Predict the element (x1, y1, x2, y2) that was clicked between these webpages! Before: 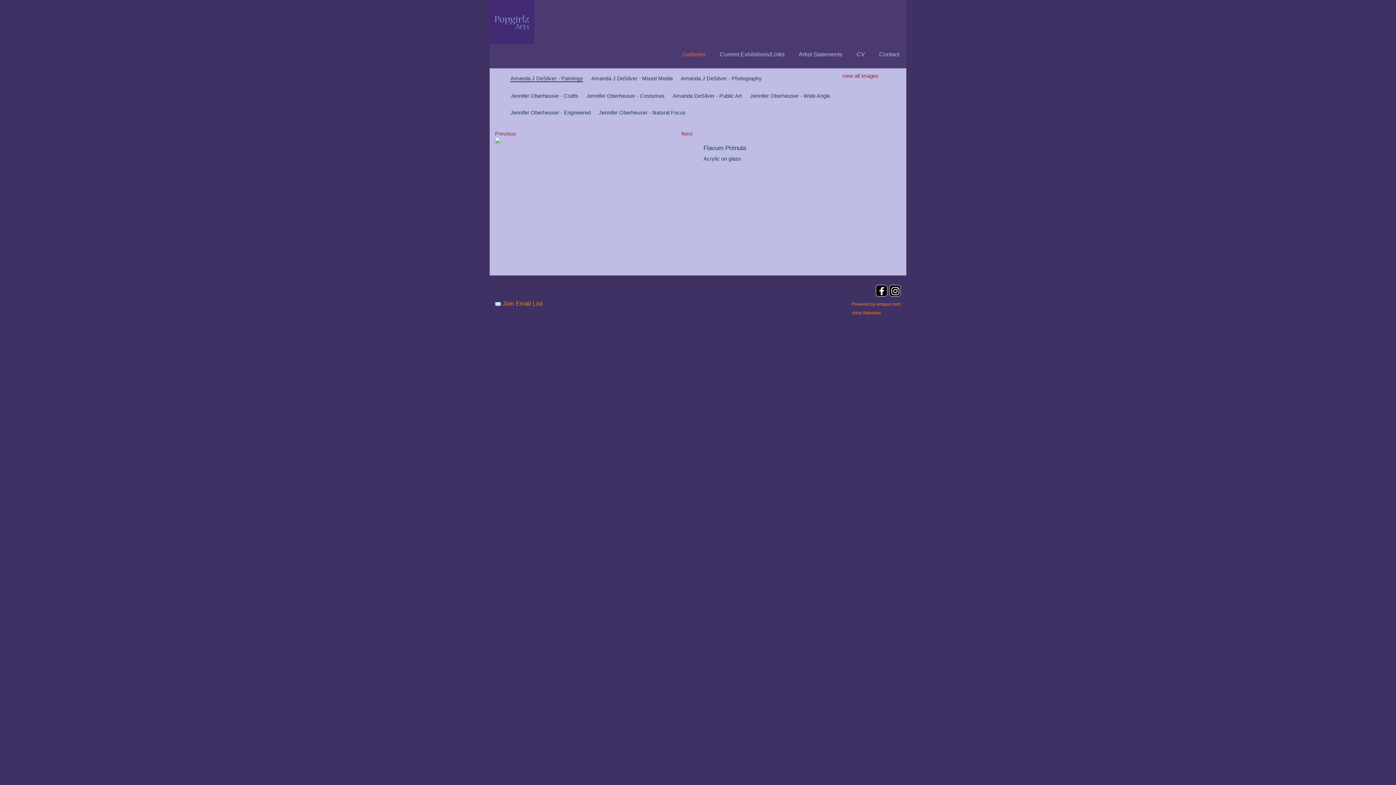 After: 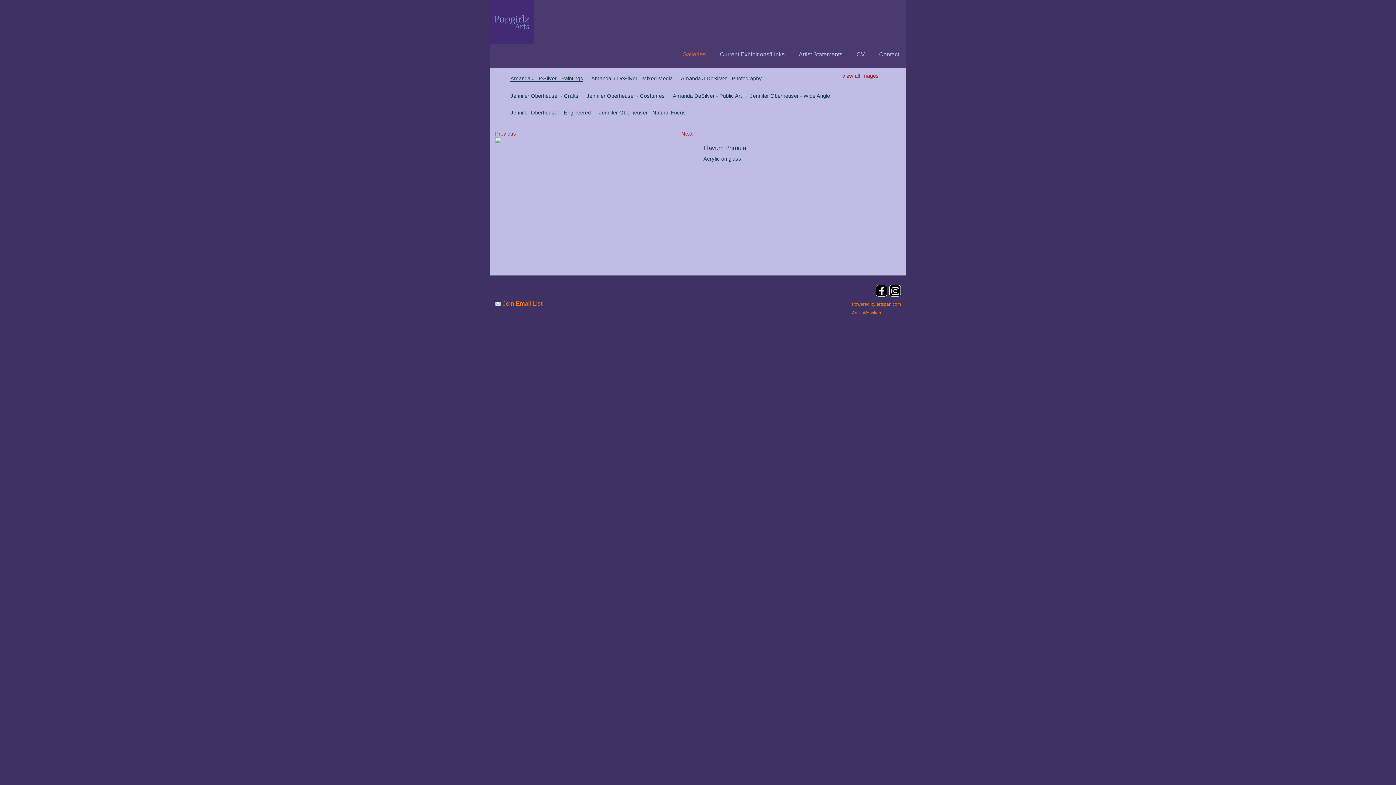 Action: label: Artist Websites bbox: (852, 310, 881, 315)